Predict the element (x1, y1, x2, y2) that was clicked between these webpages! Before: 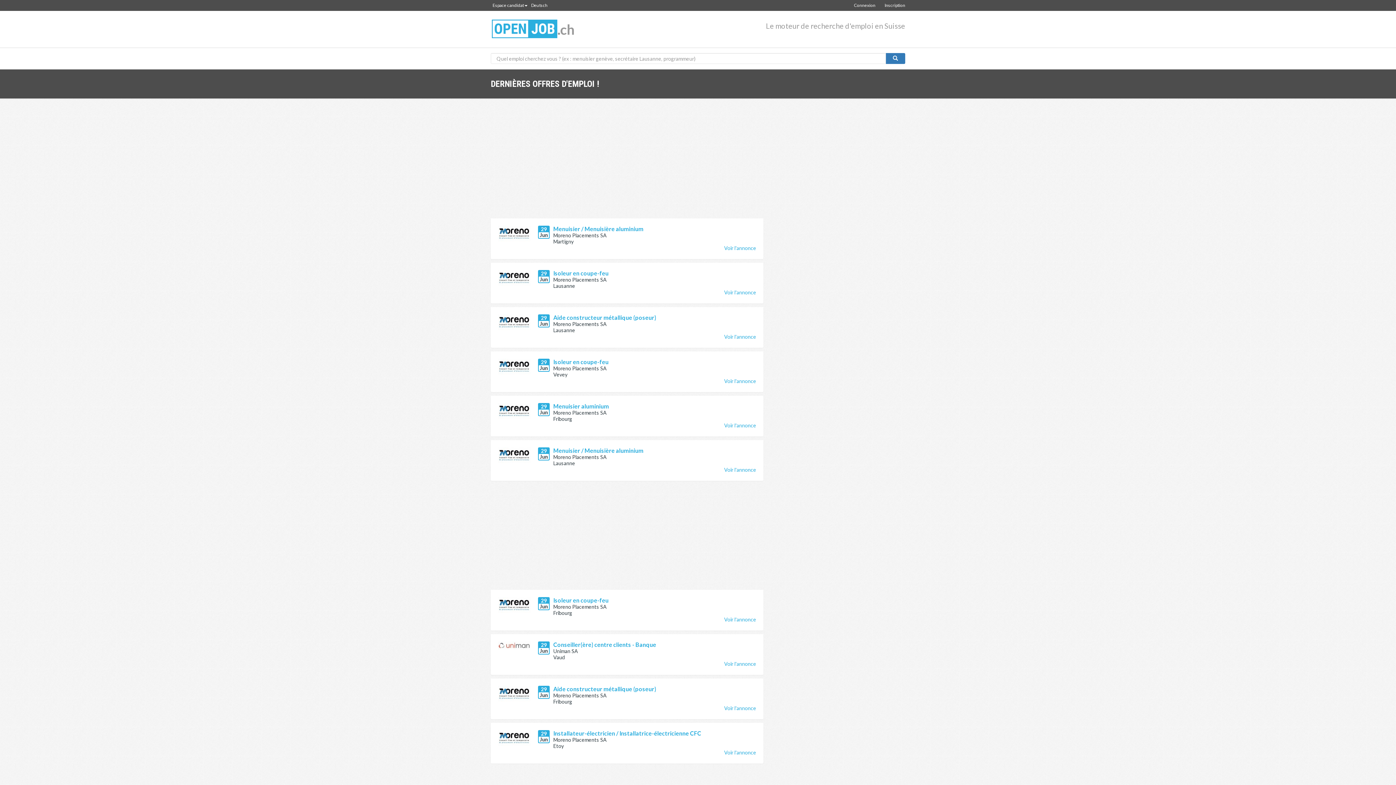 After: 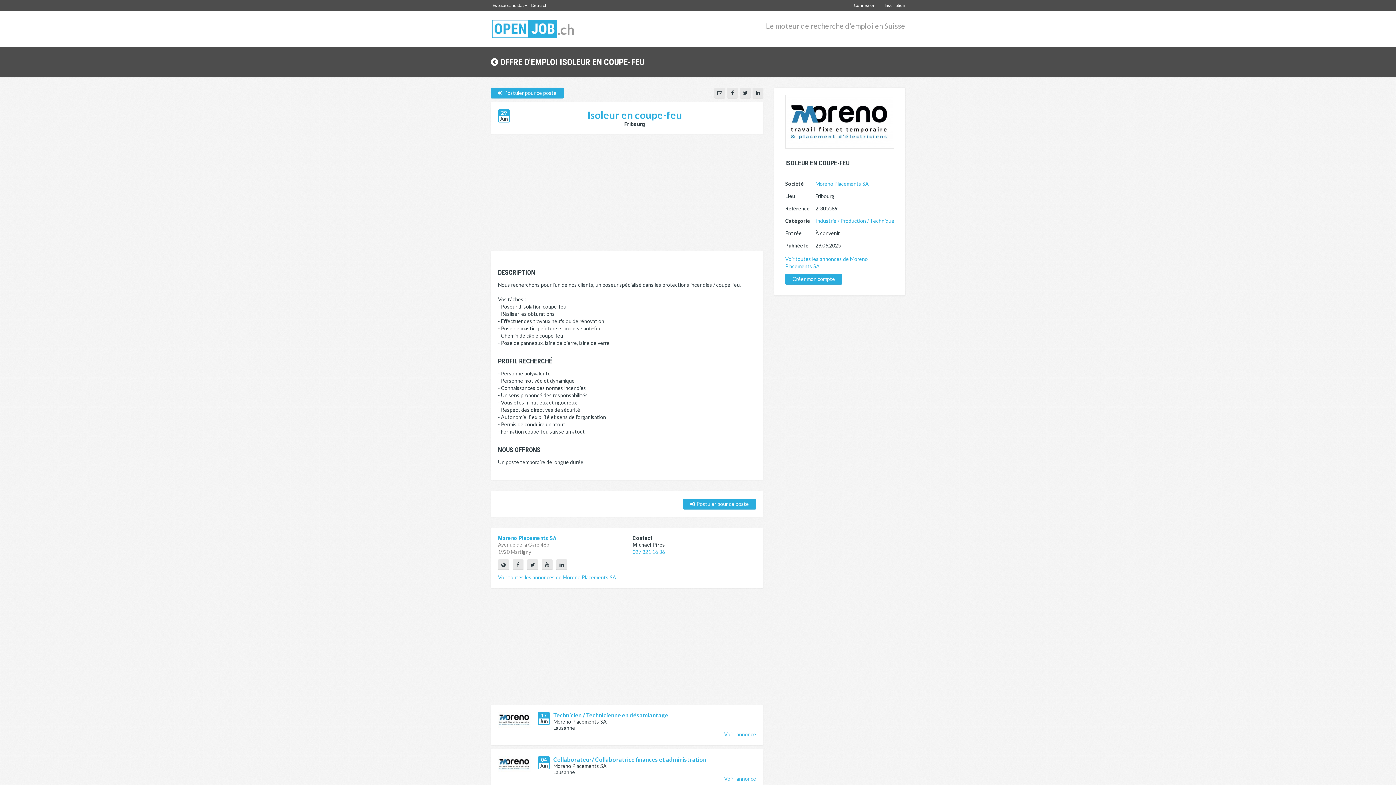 Action: label: Voir l'annonce bbox: (724, 616, 756, 623)